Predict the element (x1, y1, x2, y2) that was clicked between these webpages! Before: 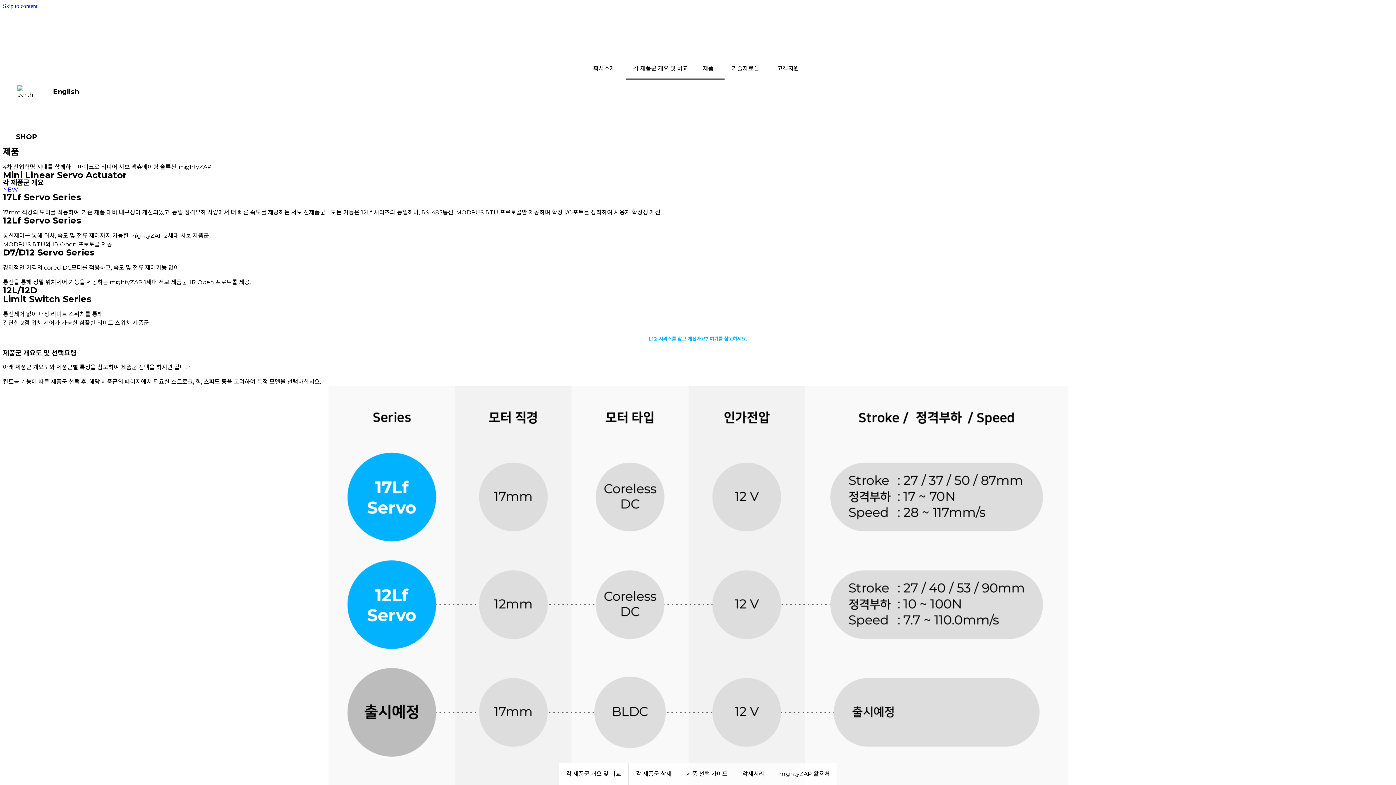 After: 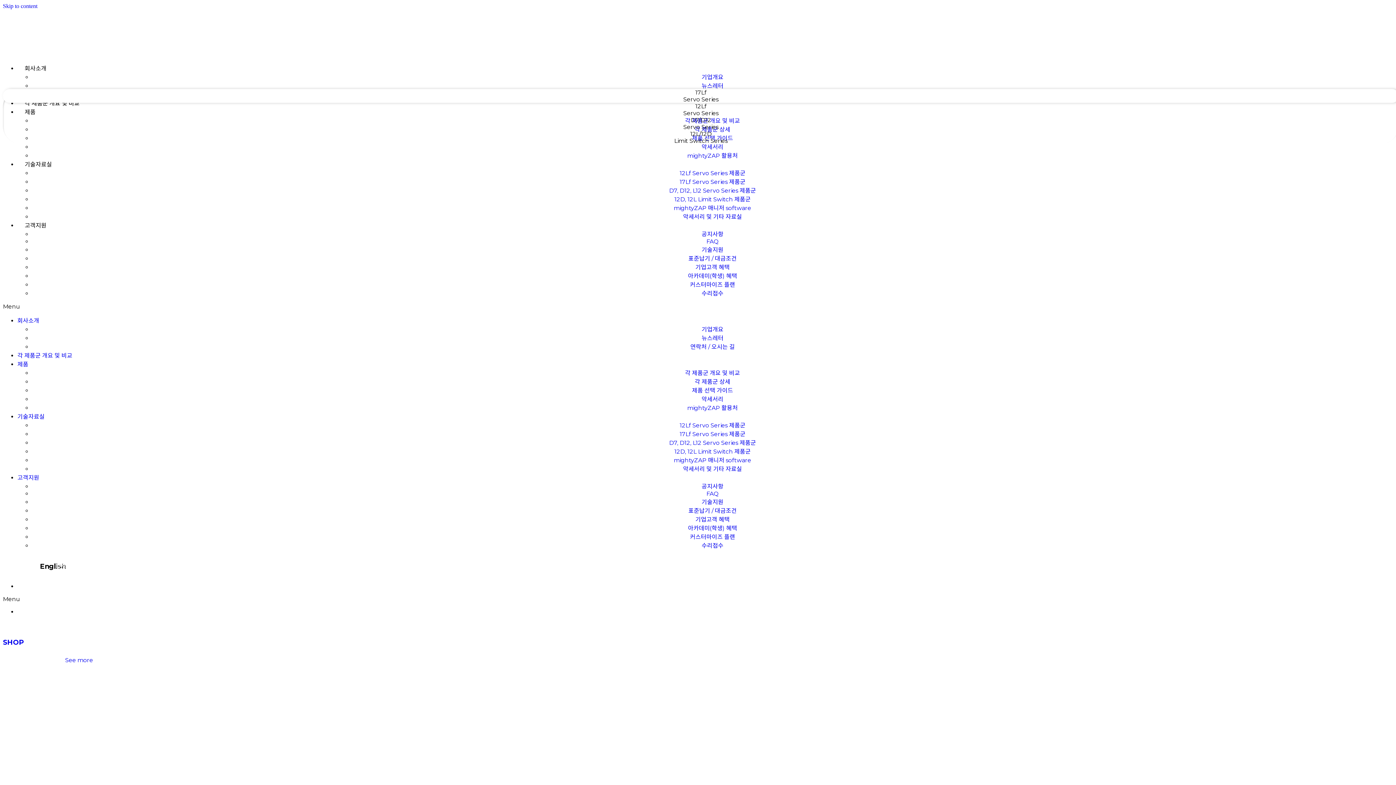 Action: bbox: (643, 17, 752, 57)